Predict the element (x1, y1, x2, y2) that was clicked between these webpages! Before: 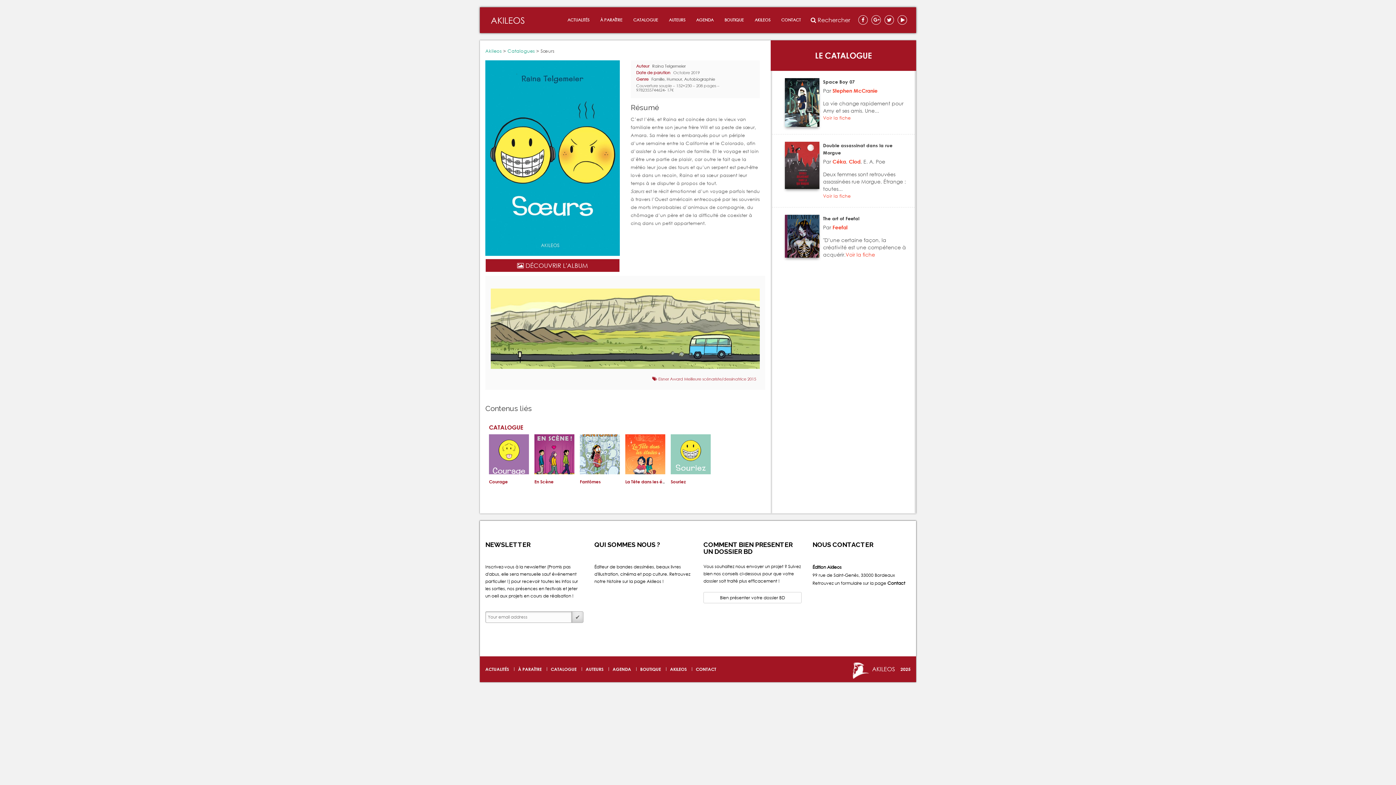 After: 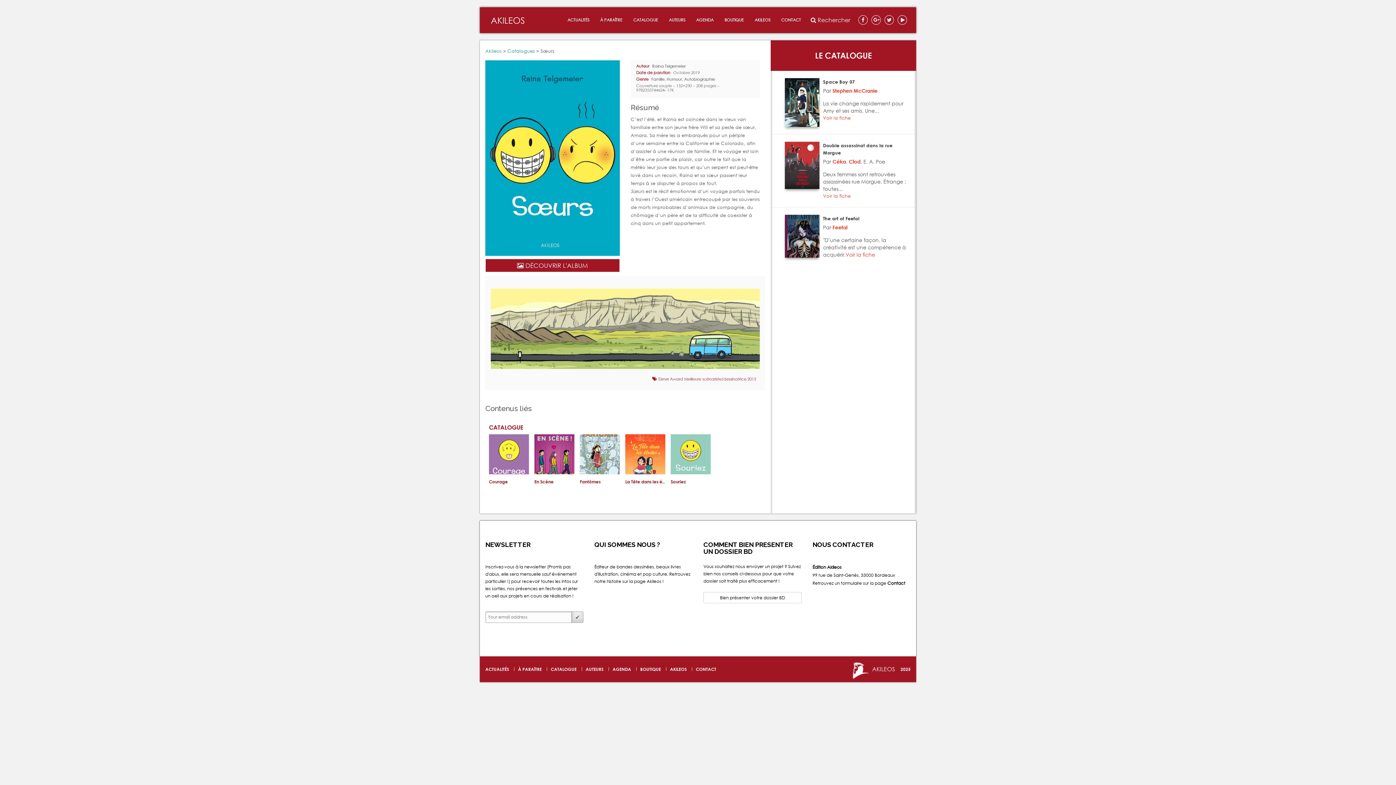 Action: bbox: (871, 14, 882, 25) label: AKILEOS SUR INSTAGRAM